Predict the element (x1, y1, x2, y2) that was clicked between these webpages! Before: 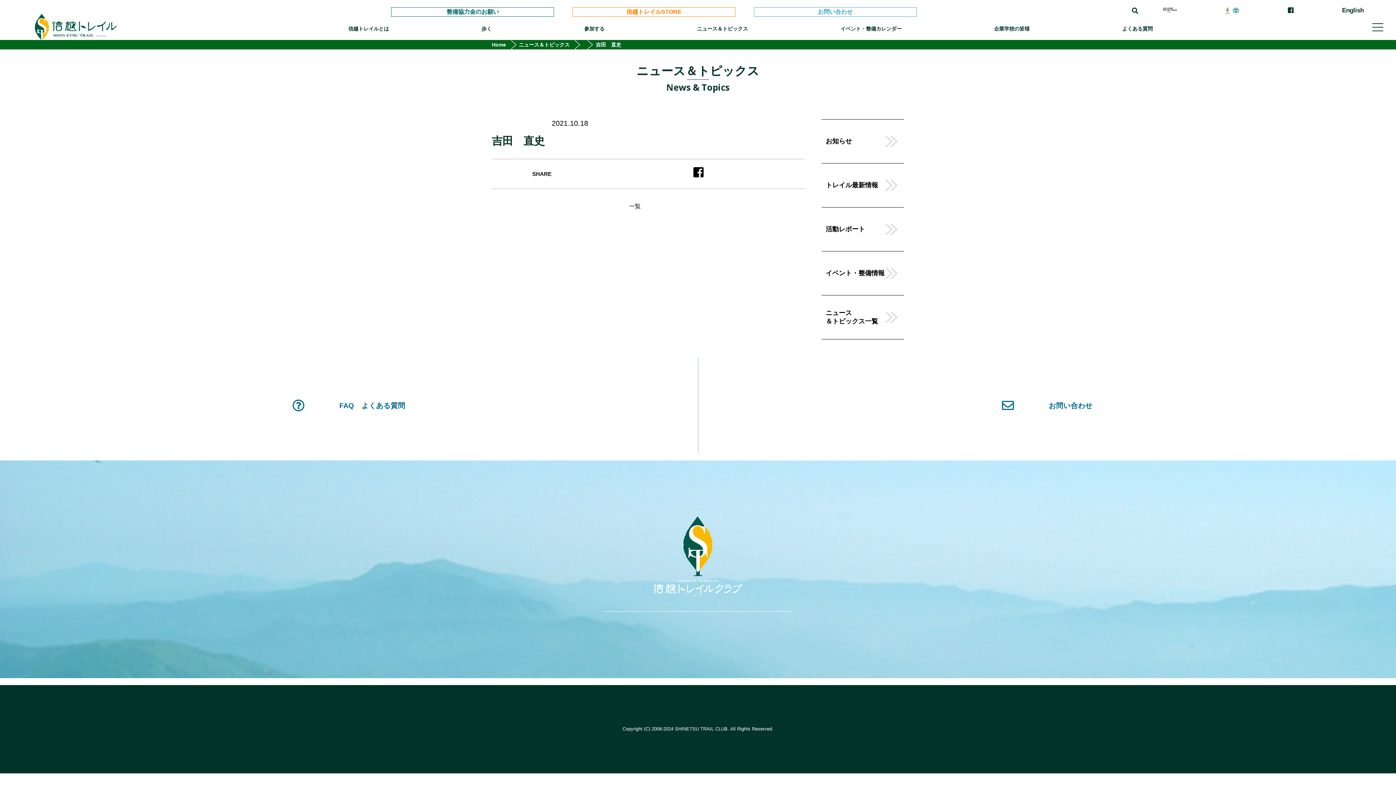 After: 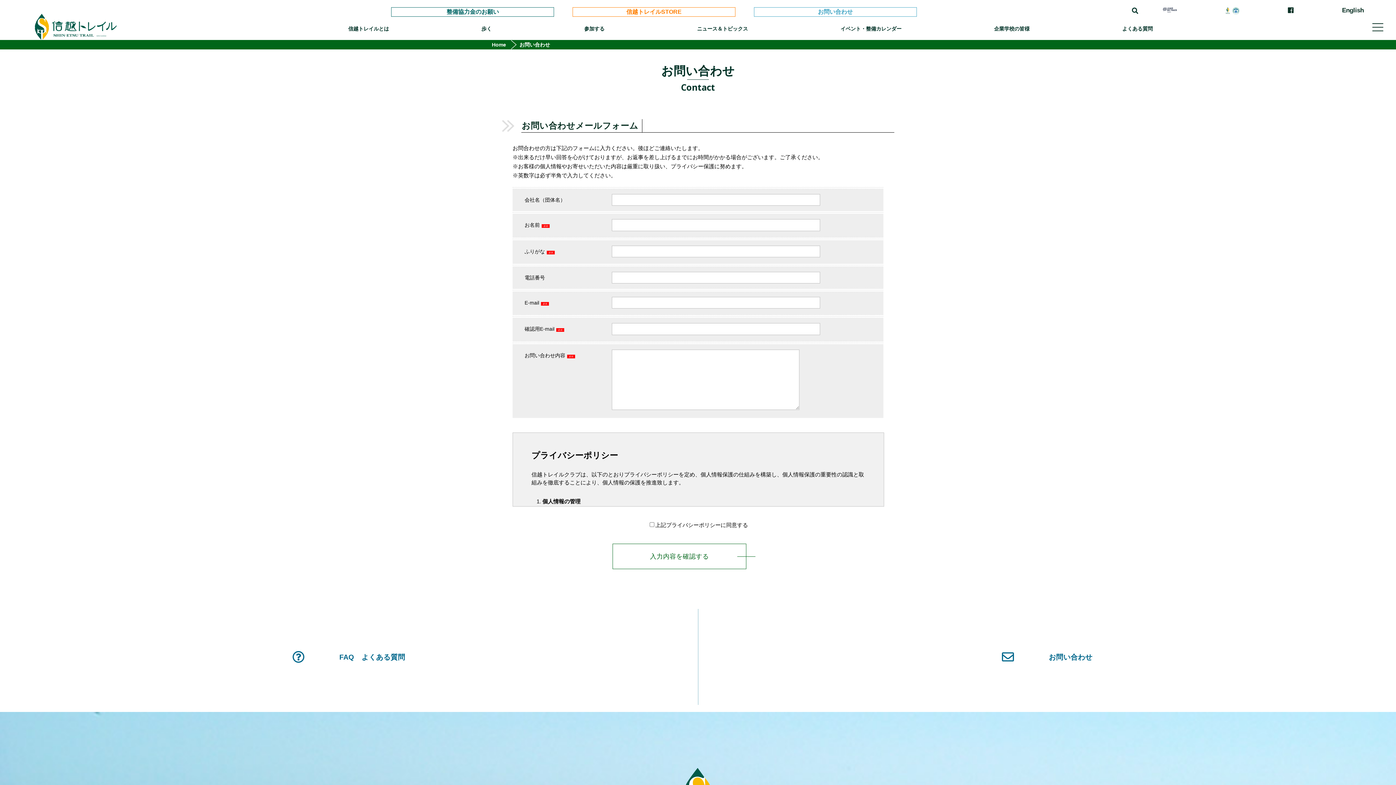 Action: label: お問い合わせ bbox: (698, 357, 1396, 453)